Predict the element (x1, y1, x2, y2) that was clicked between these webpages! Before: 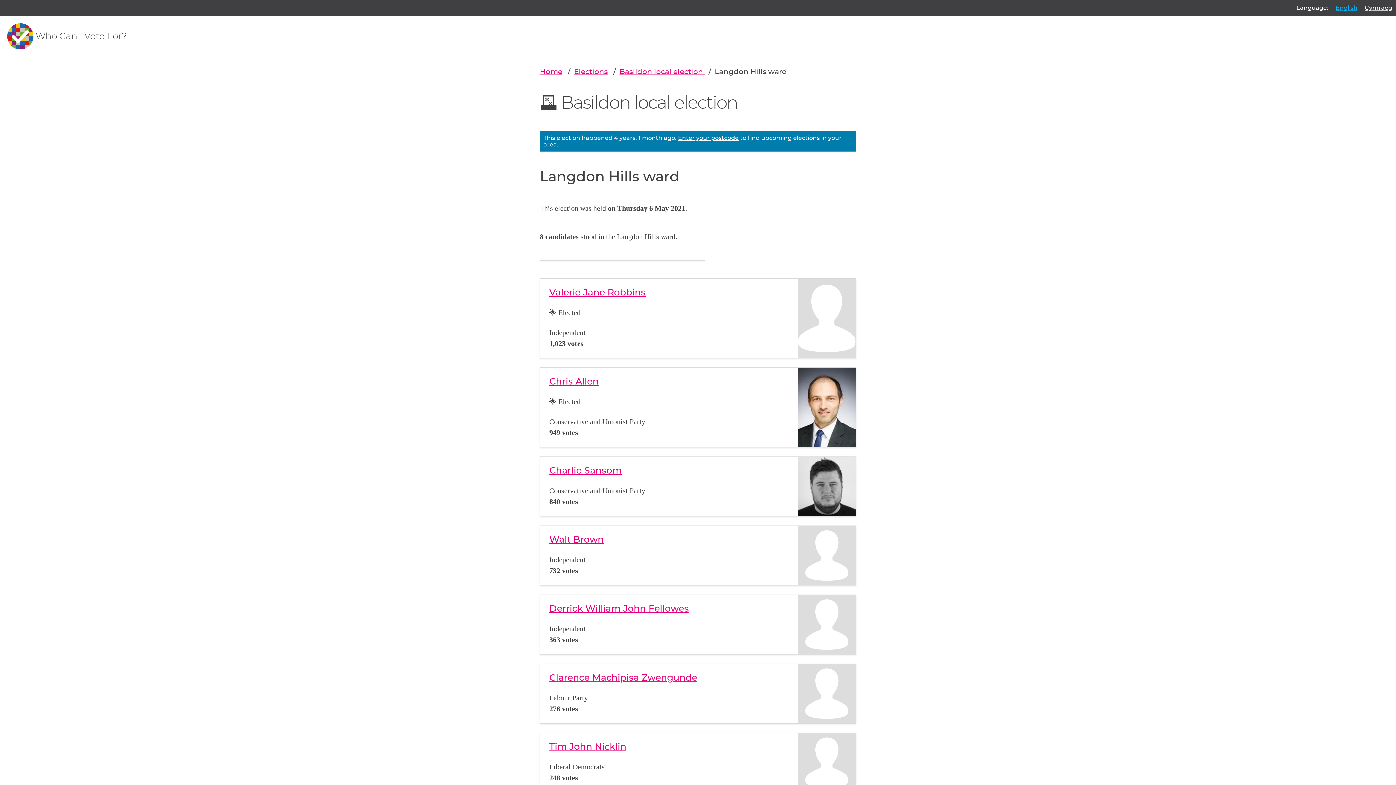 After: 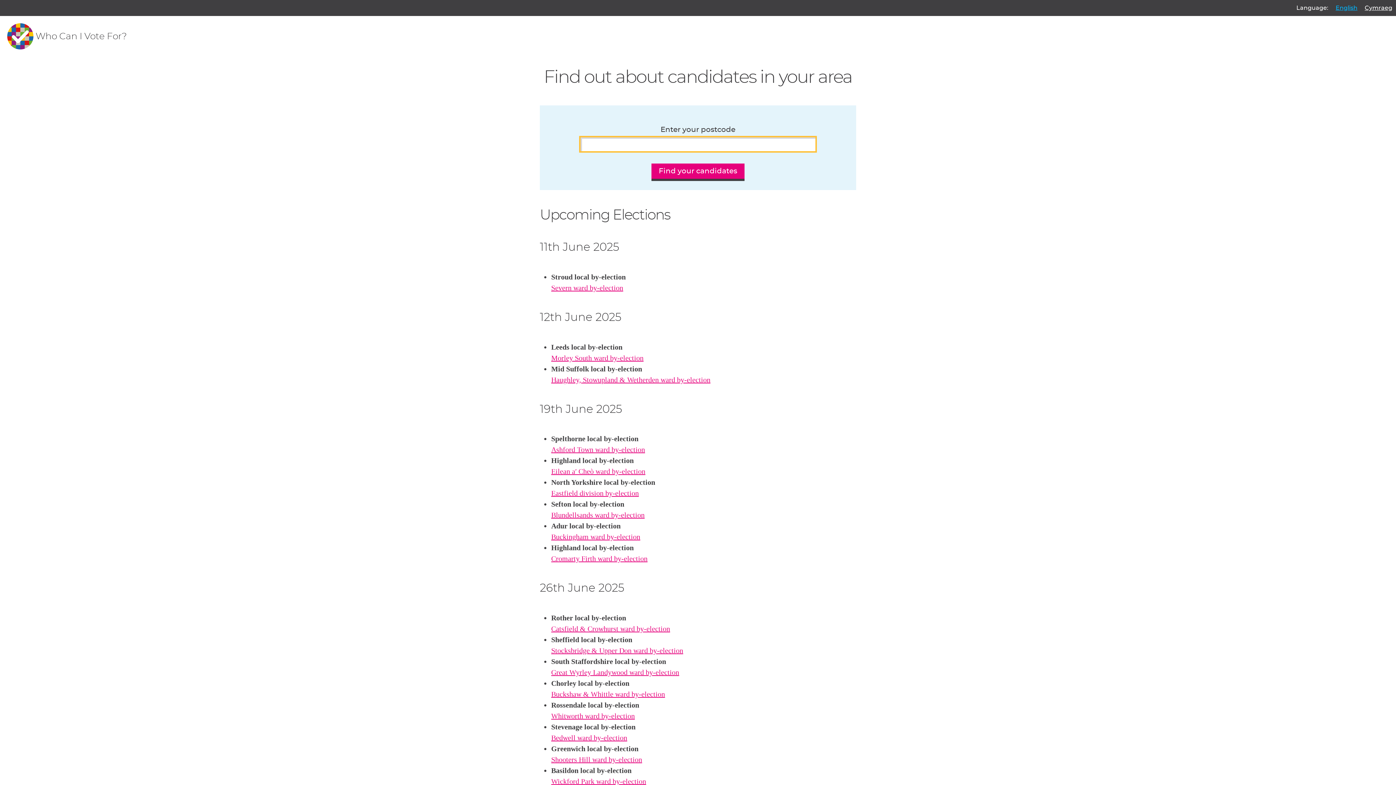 Action: bbox: (7, 23, 126, 49) label: Who Can I Vote For?